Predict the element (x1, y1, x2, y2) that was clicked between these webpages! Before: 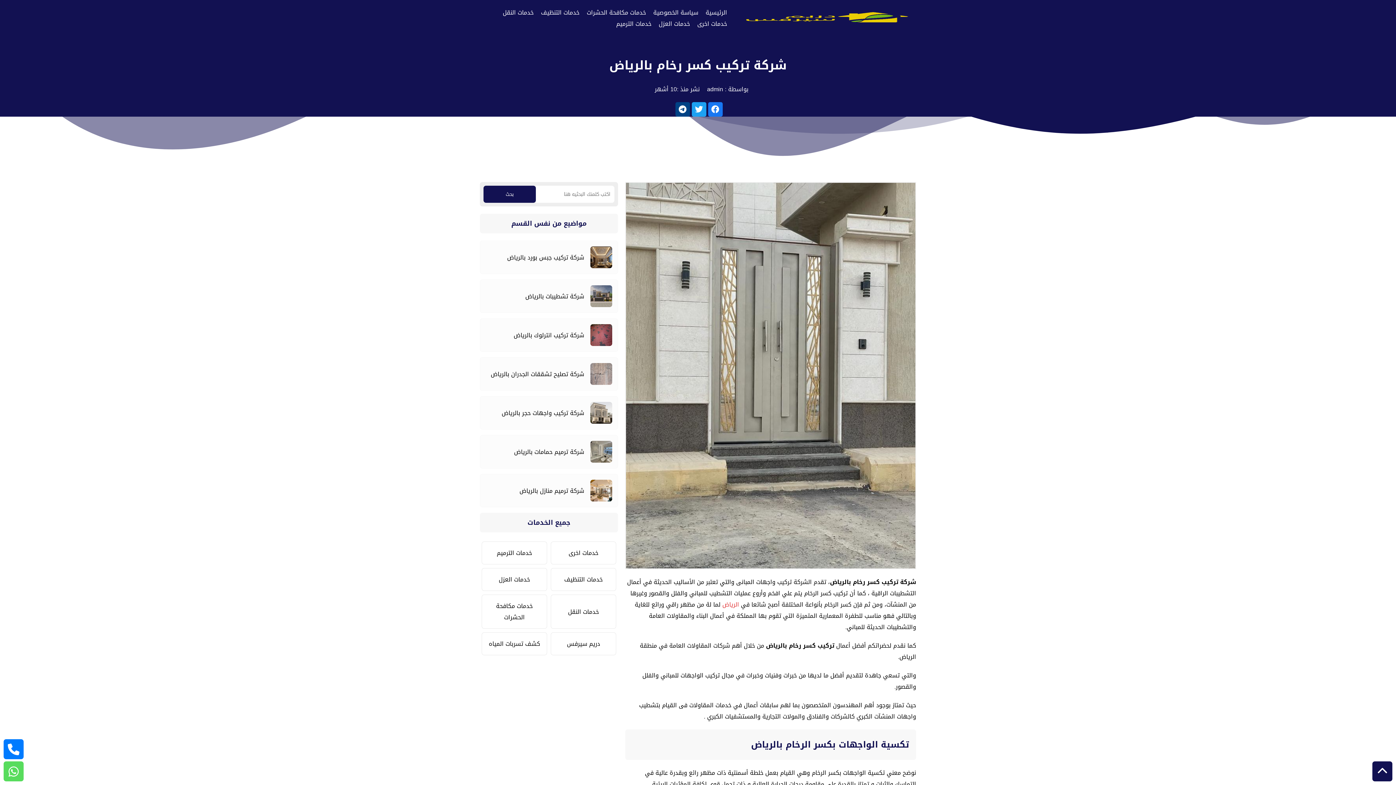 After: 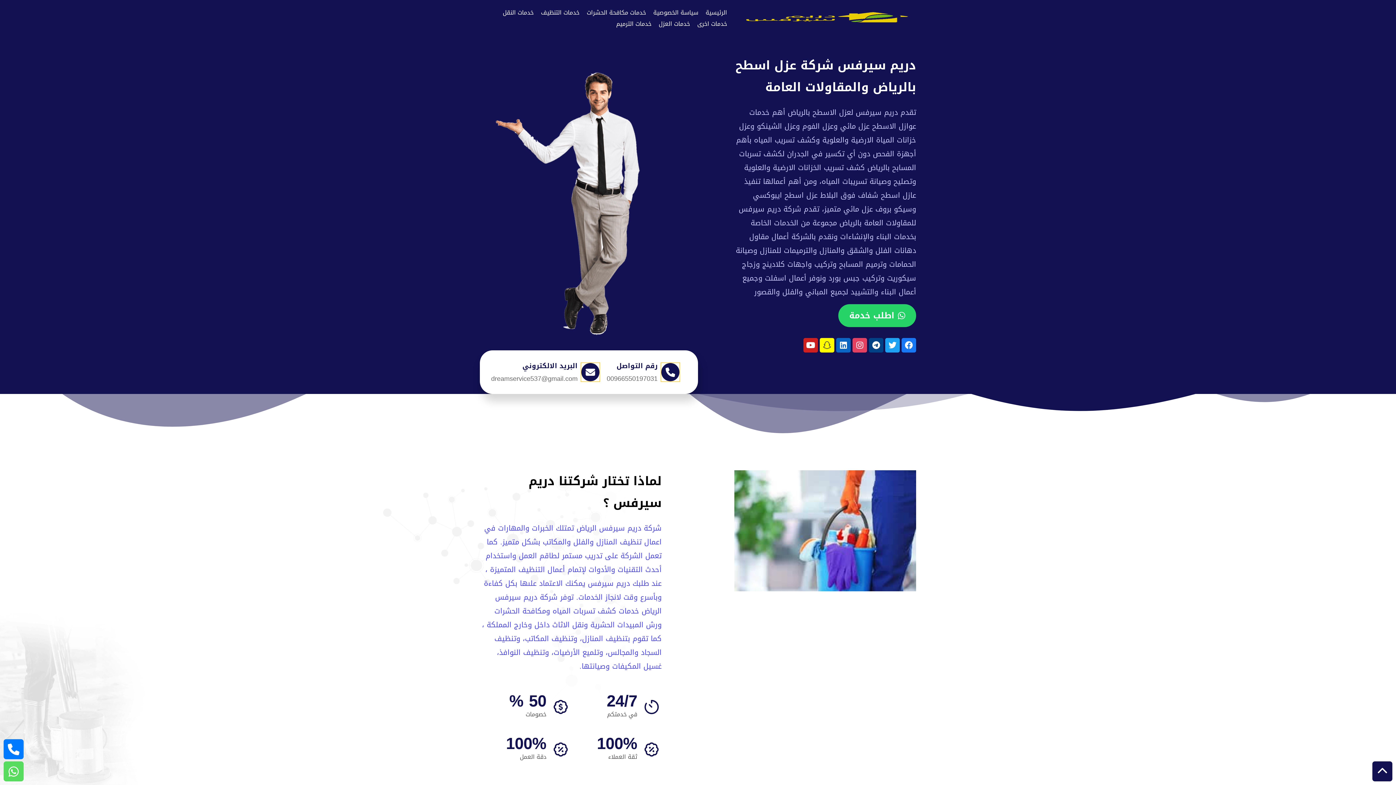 Action: label: الرئيسية bbox: (705, 6, 727, 18)